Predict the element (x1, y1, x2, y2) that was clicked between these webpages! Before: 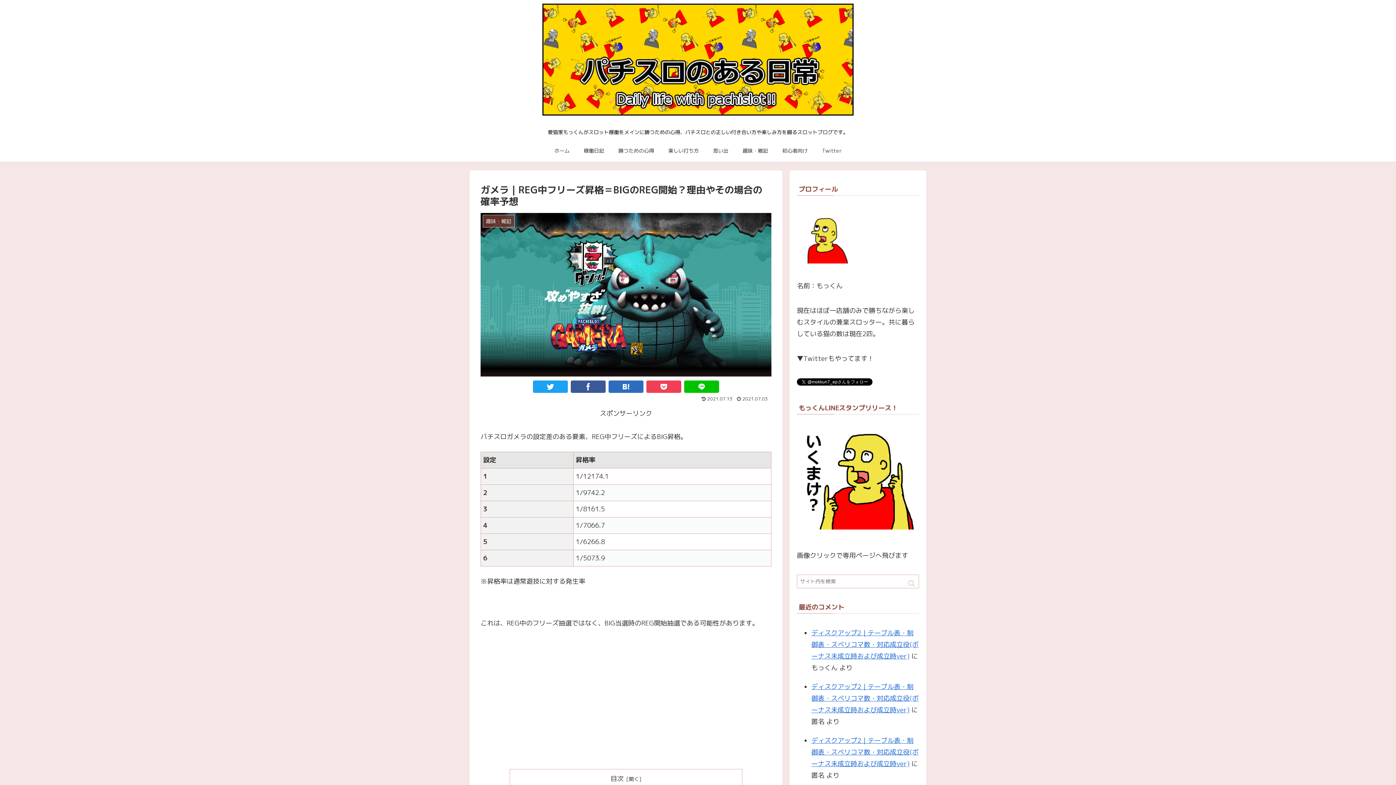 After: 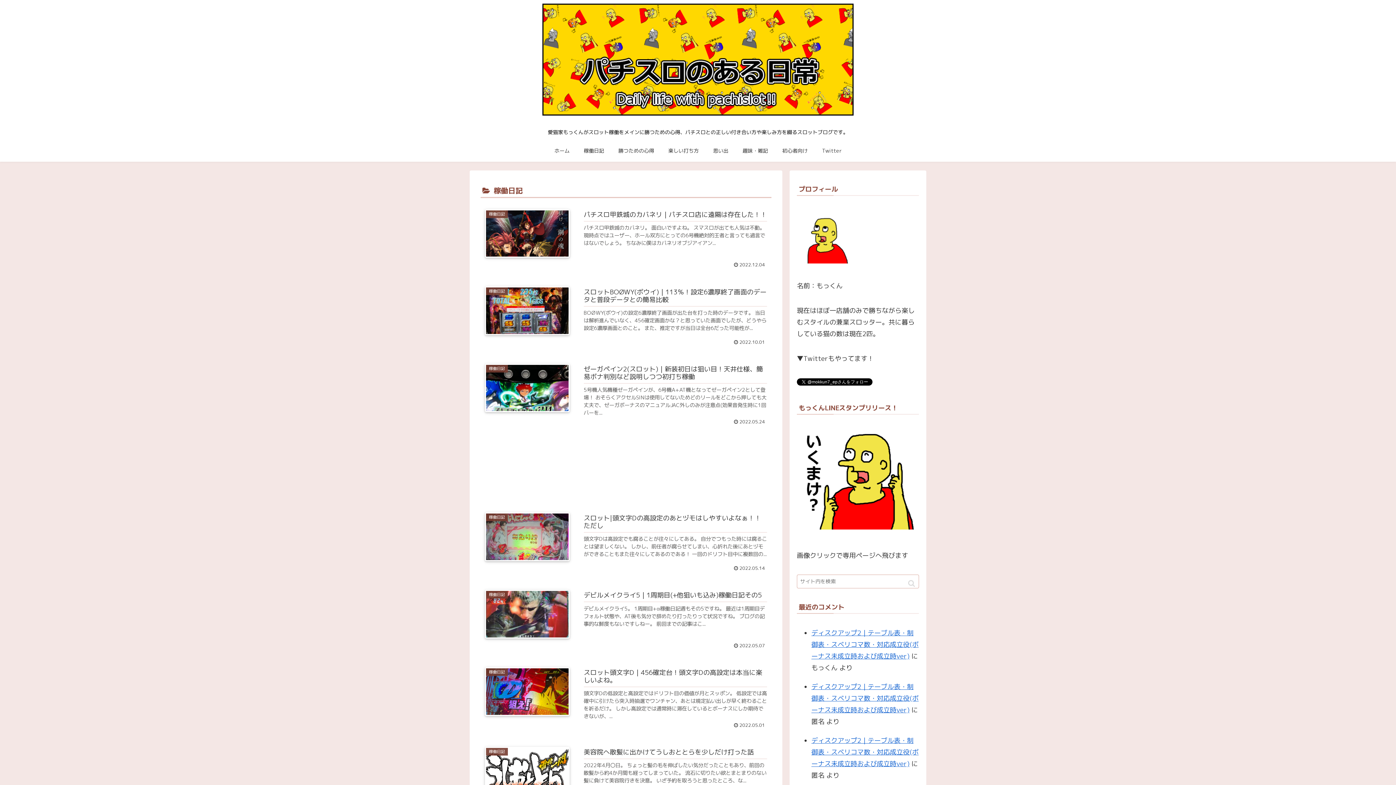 Action: label: 稼働日記 bbox: (576, 139, 611, 161)